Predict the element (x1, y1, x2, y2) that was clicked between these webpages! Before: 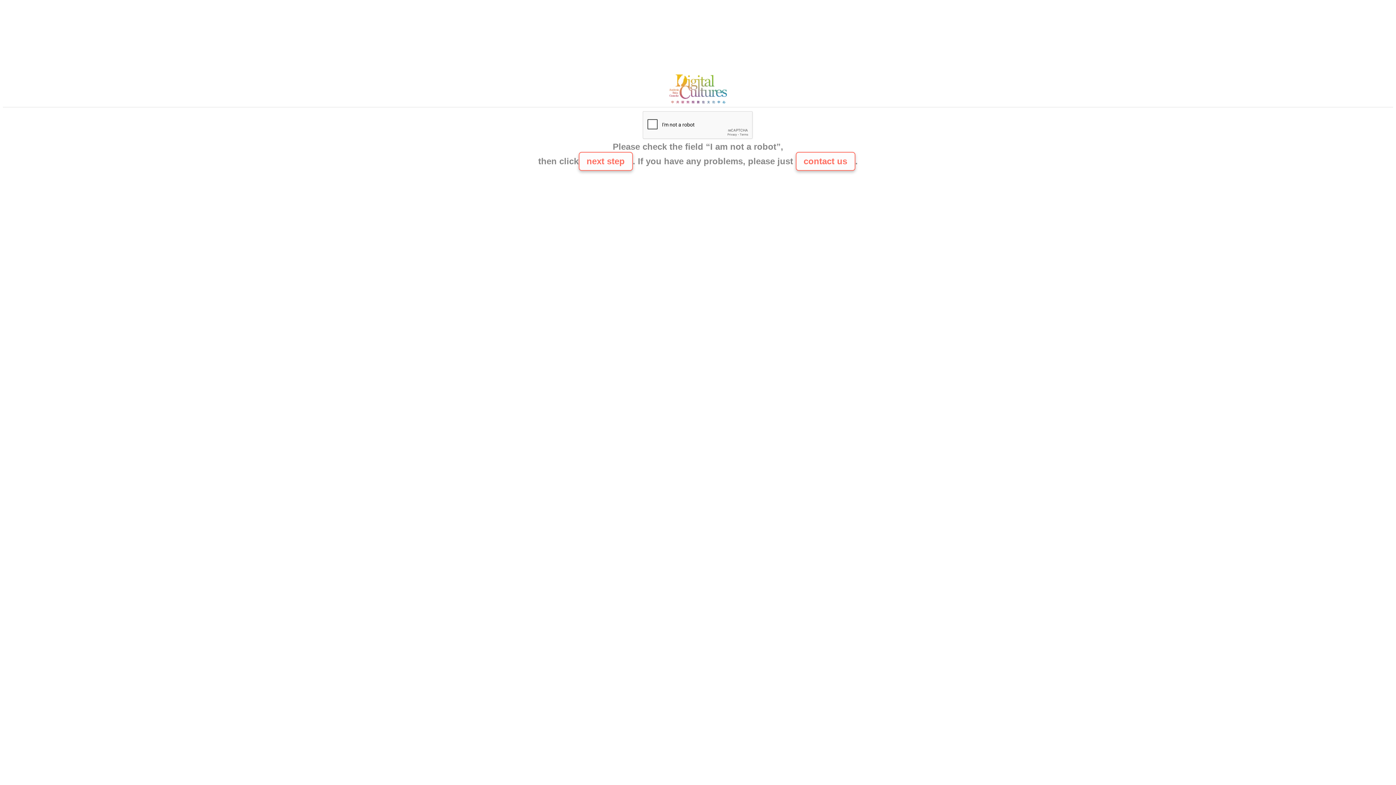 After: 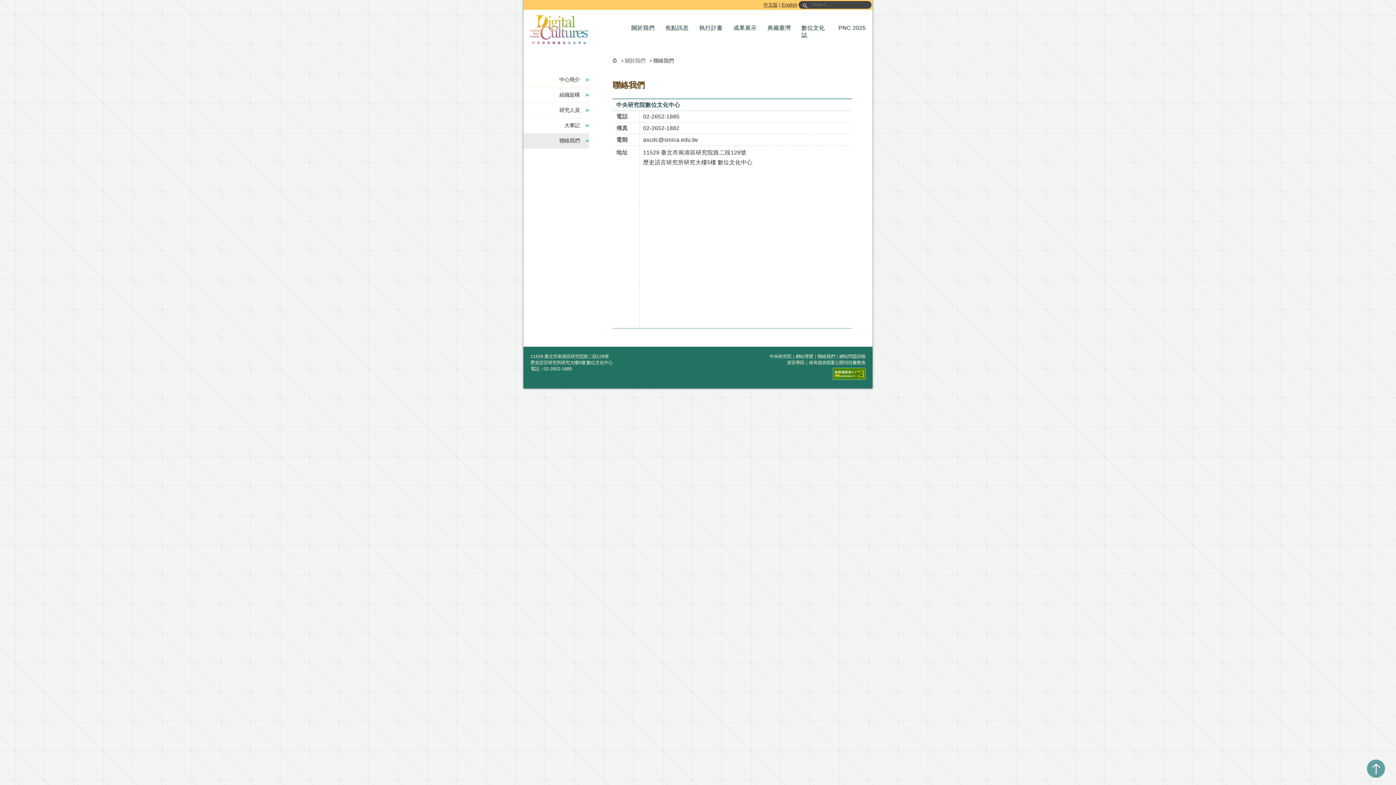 Action: bbox: (665, 100, 730, 106)